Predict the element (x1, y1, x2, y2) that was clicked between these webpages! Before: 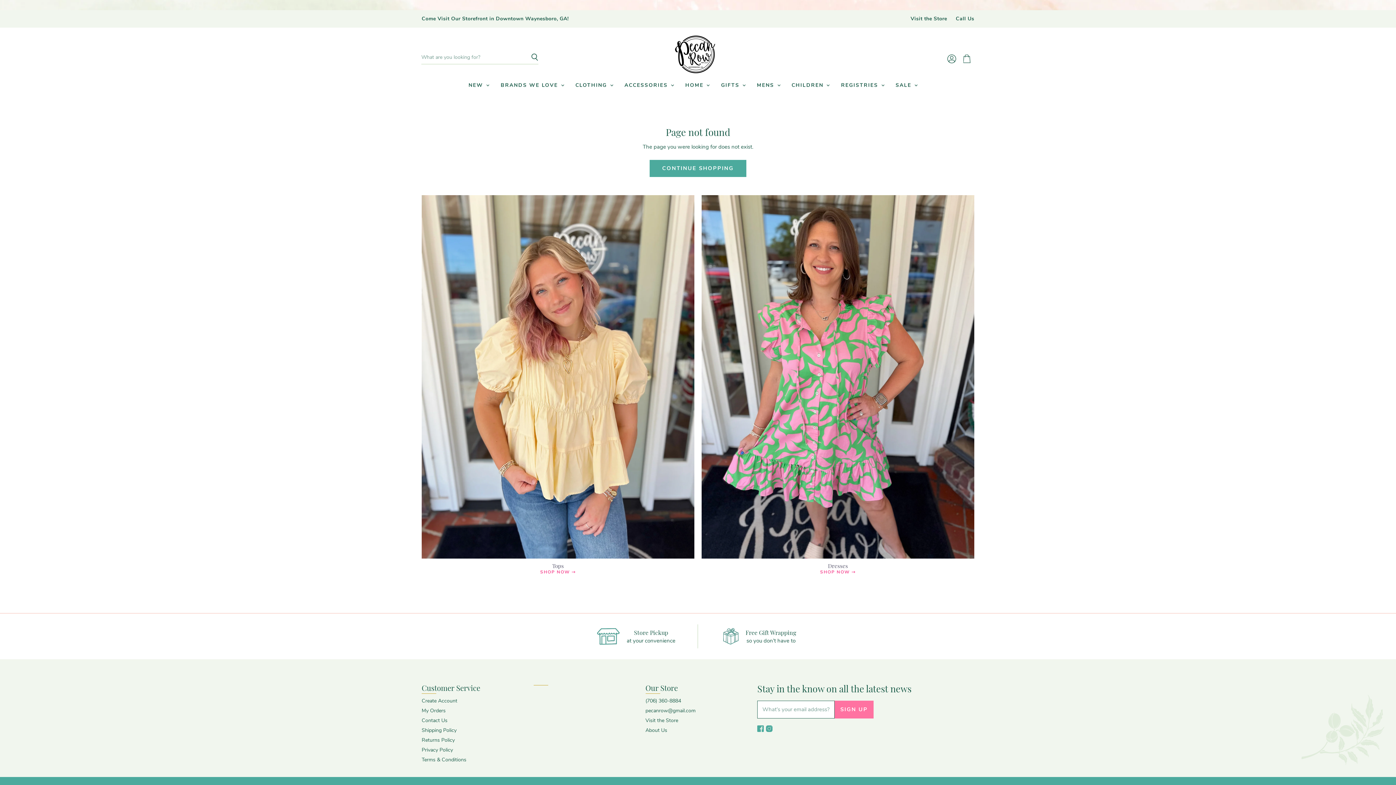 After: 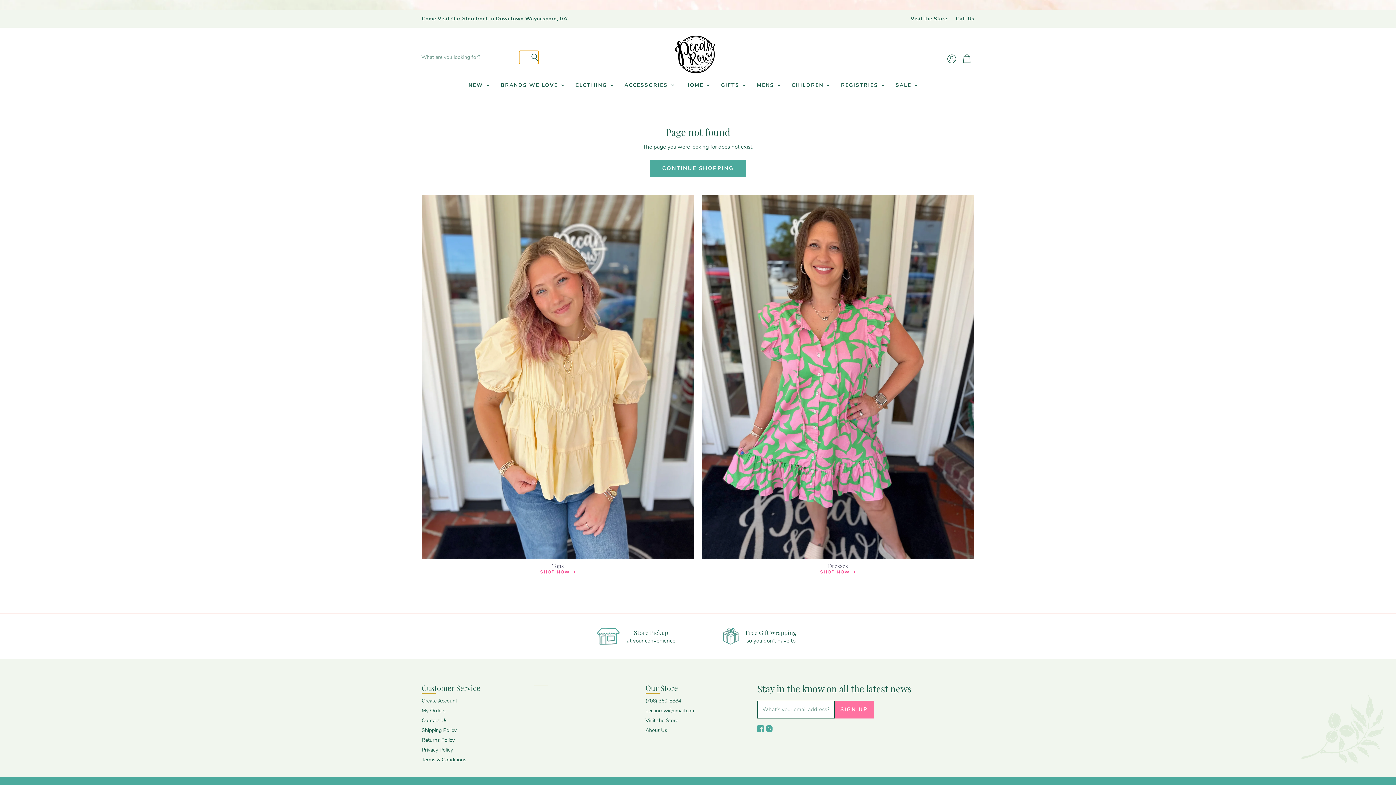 Action: bbox: (519, 50, 538, 64) label: Search